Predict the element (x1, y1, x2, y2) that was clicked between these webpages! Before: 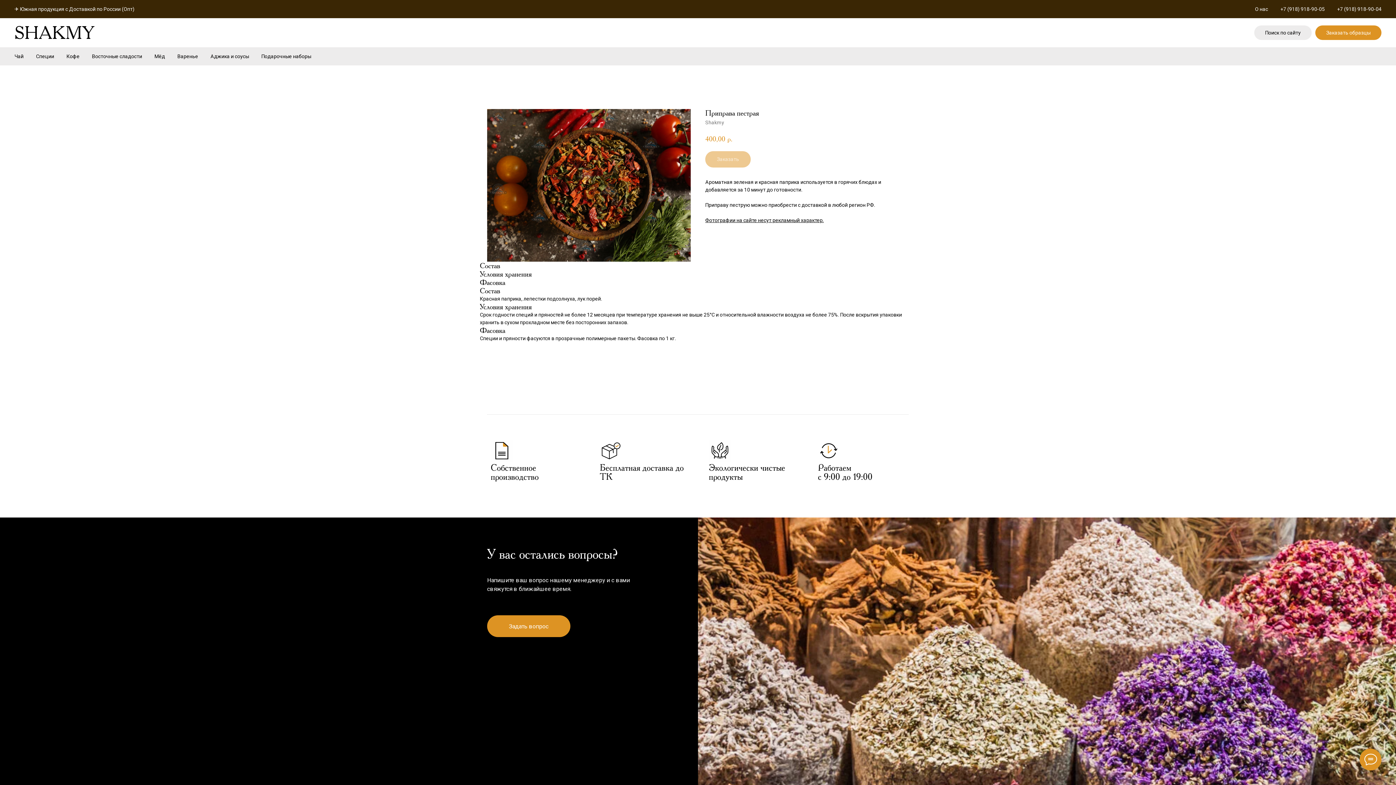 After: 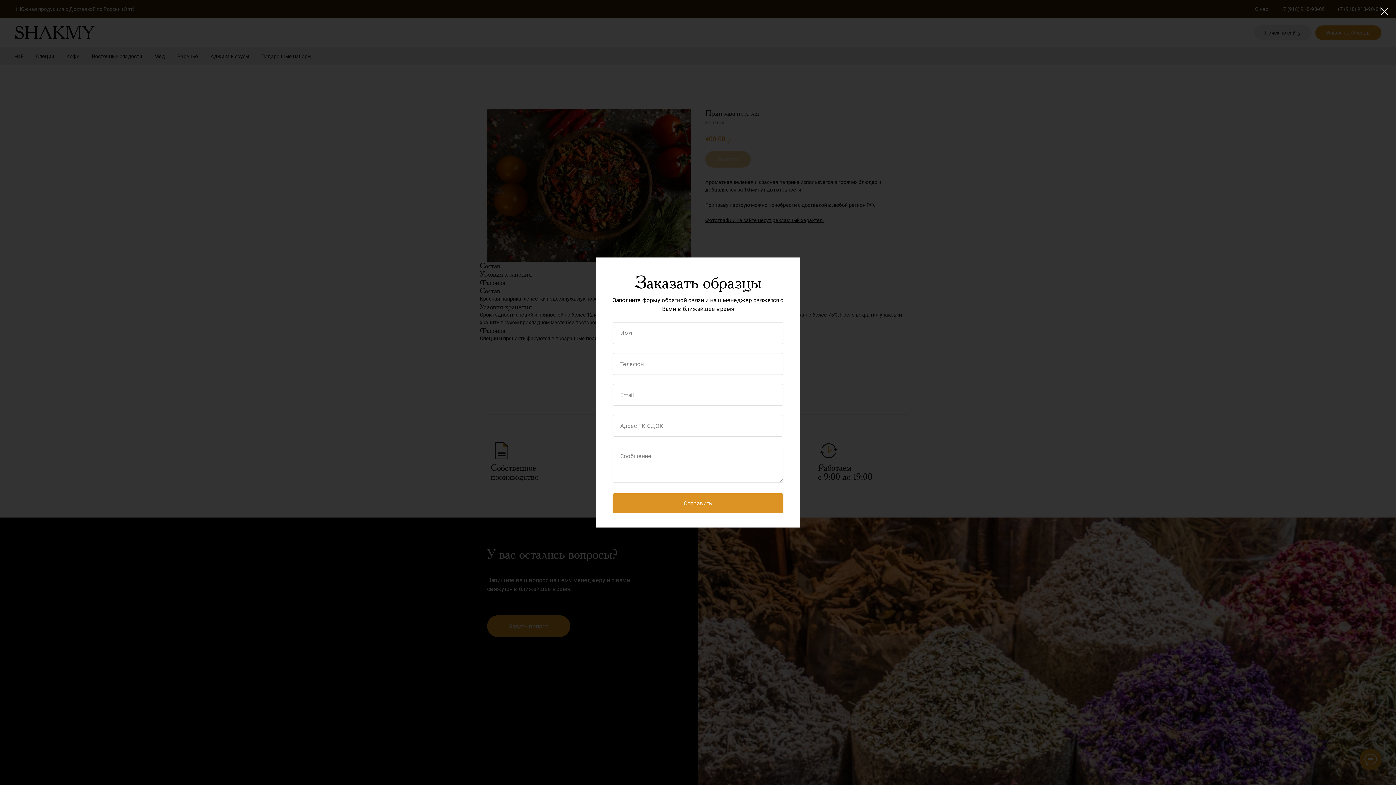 Action: label: Заказать образцы bbox: (1315, 25, 1381, 40)